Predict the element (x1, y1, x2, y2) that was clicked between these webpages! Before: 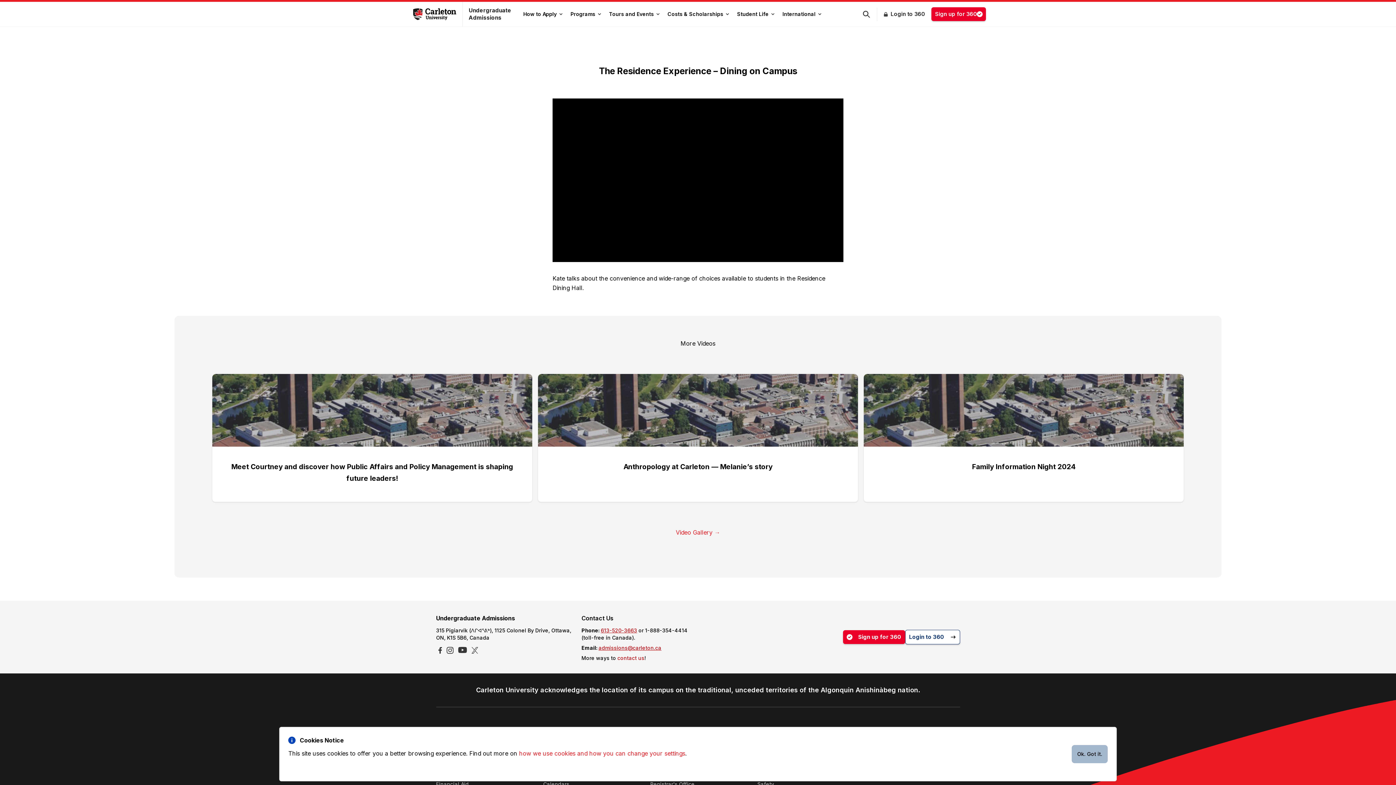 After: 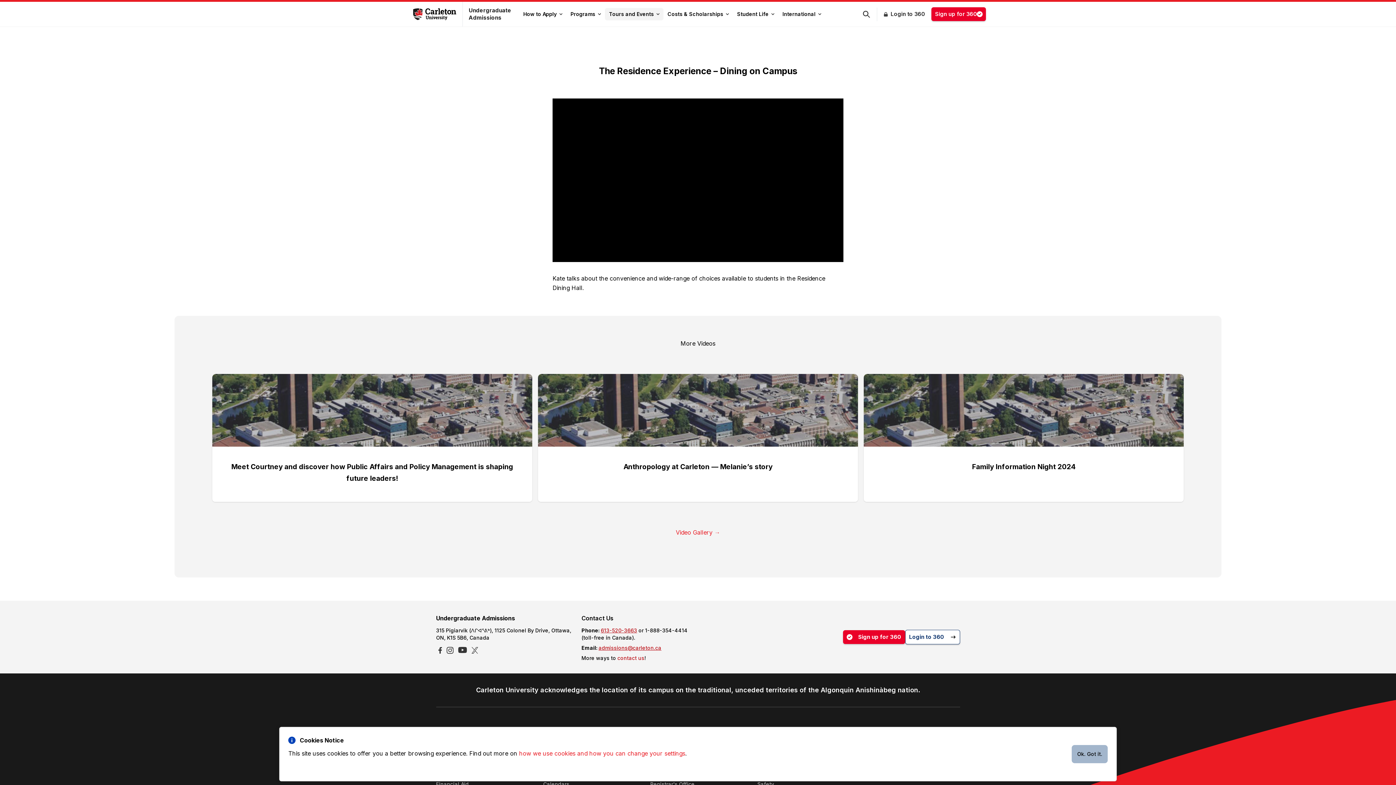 Action: bbox: (605, 8, 663, 20) label: Tours and Events